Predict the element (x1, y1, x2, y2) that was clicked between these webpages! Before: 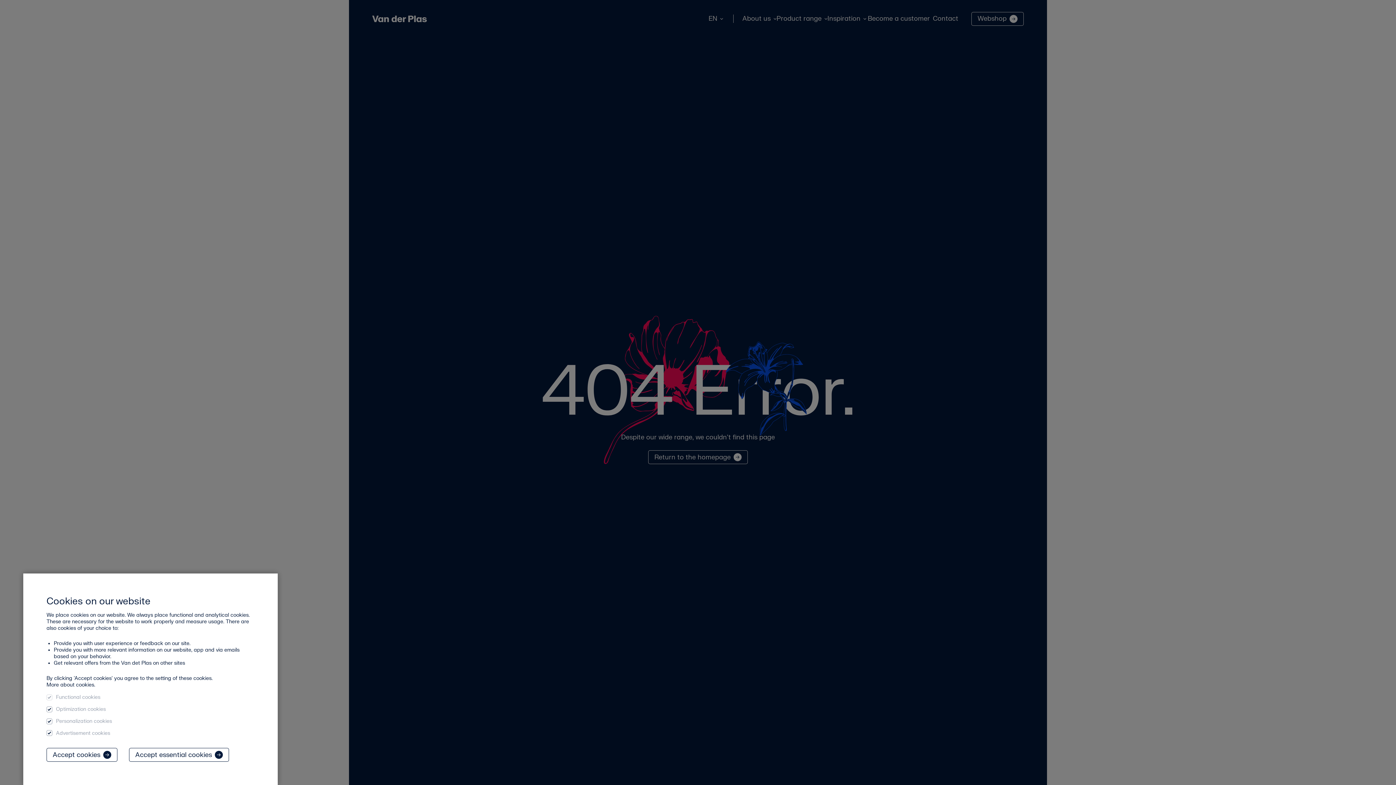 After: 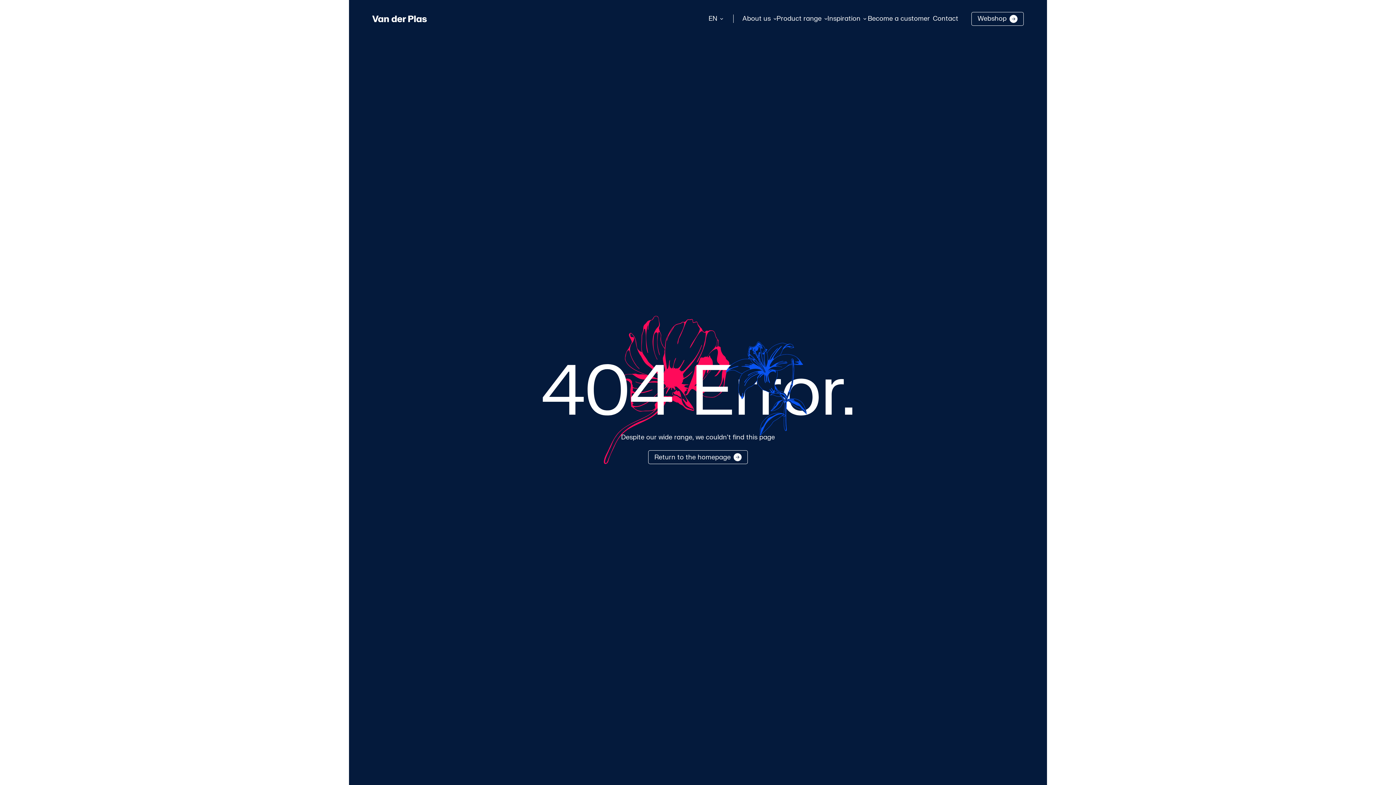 Action: label: Accept cookies bbox: (46, 748, 117, 762)